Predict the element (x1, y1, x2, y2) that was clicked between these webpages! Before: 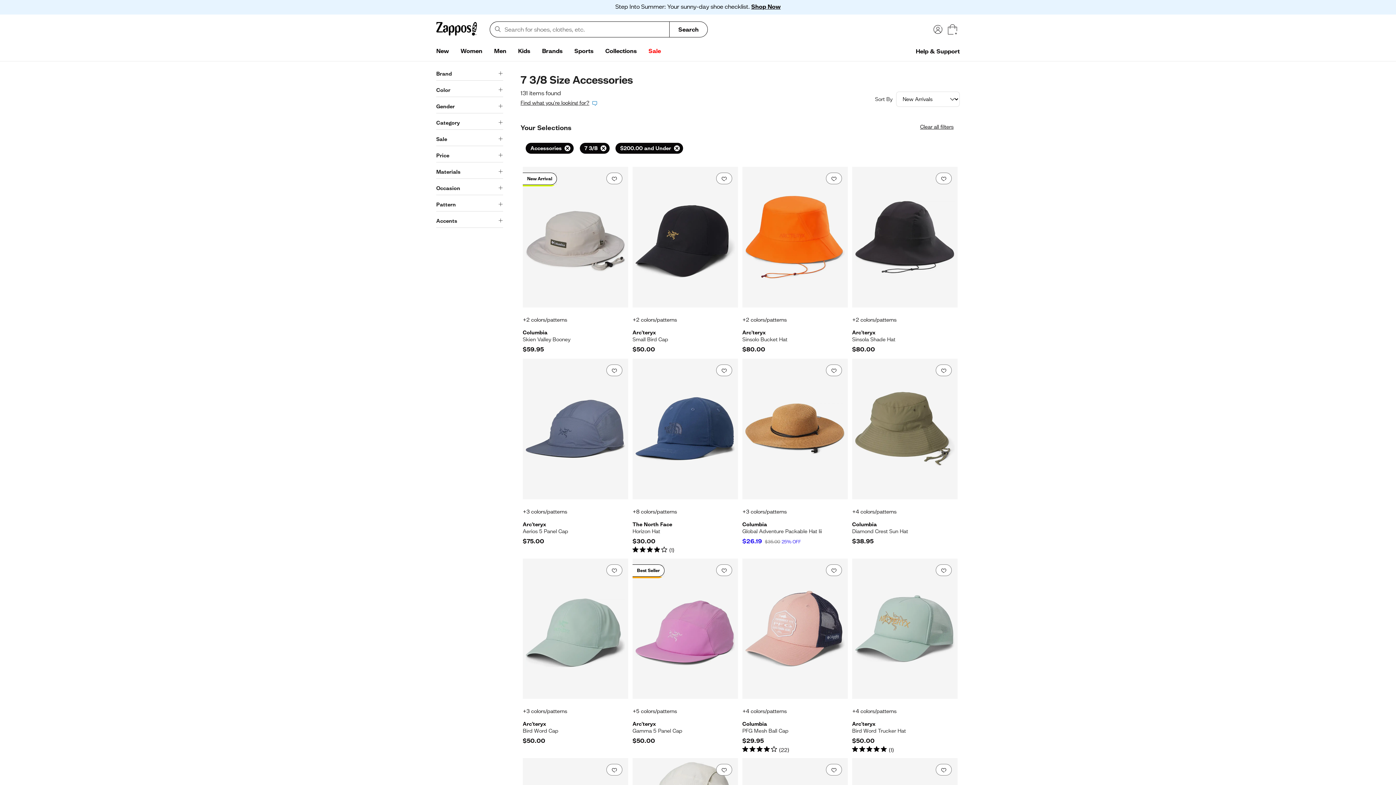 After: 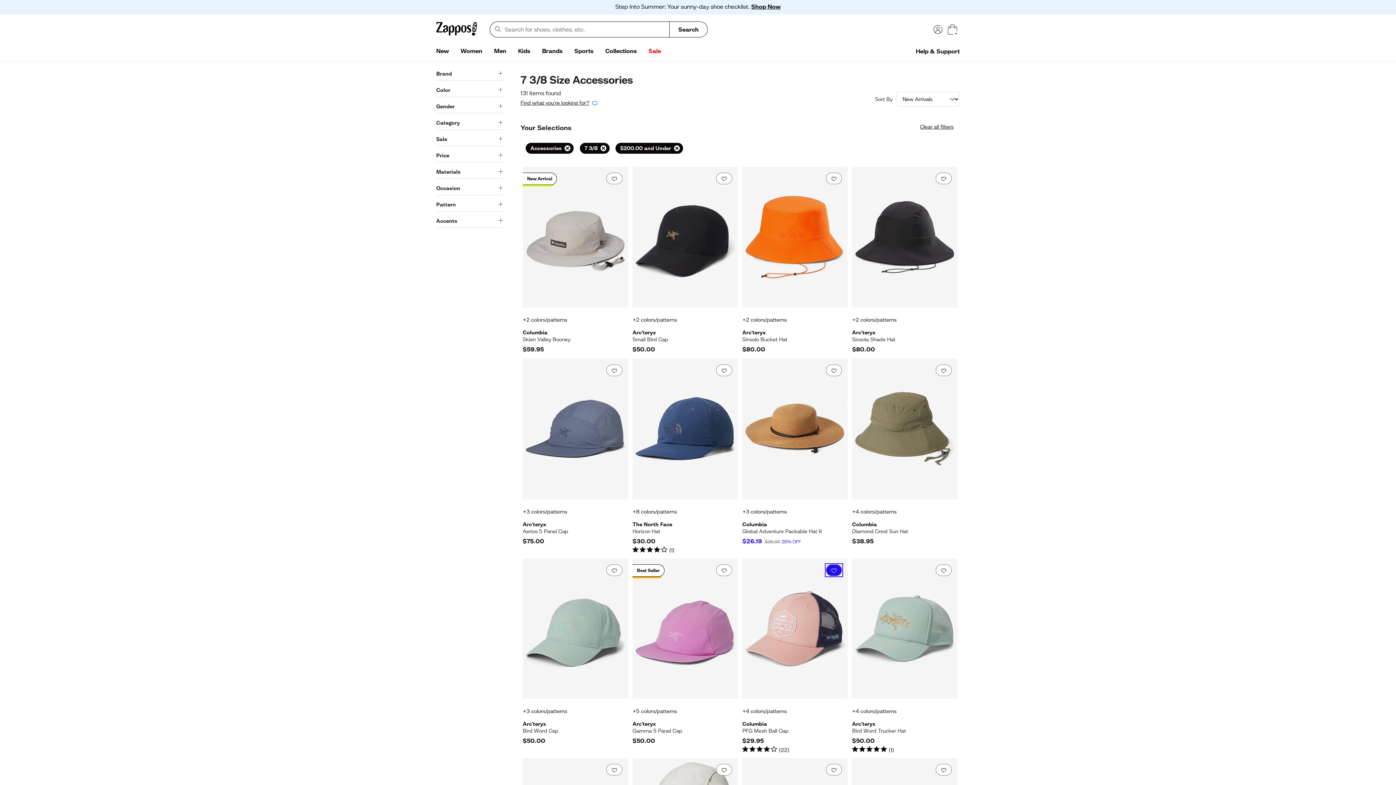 Action: bbox: (826, 564, 842, 576) label: Add to favorites. 0 people have favorited this